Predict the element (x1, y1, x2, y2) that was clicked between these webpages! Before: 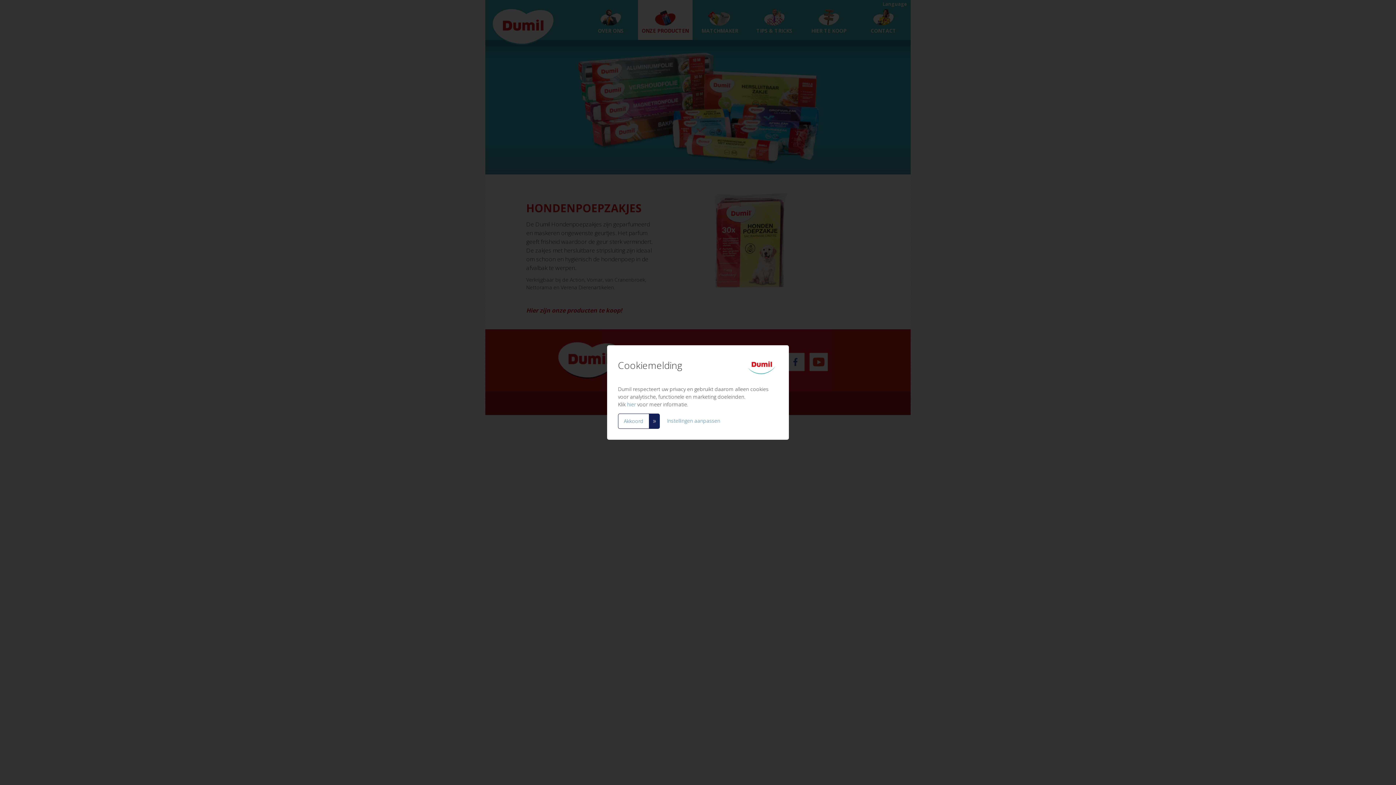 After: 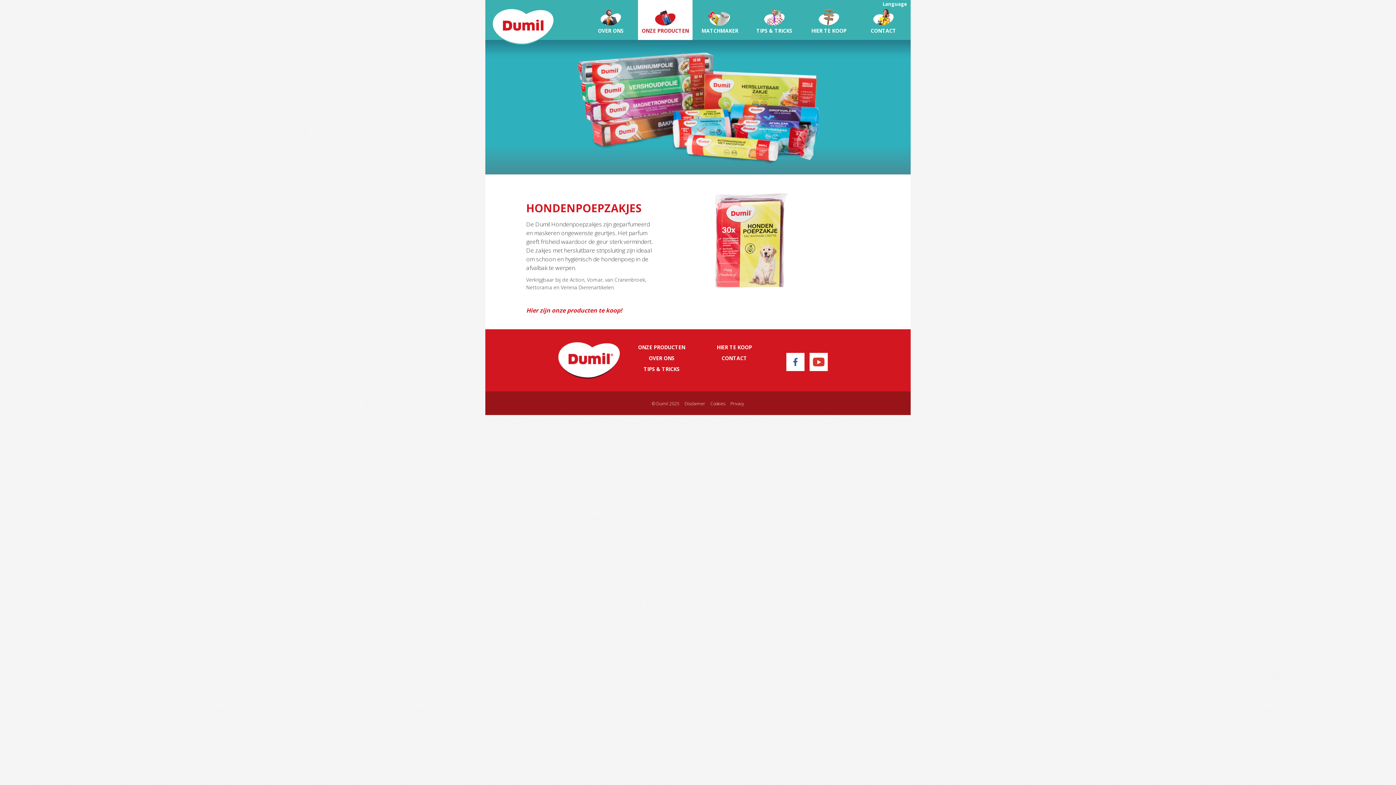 Action: bbox: (618, 413, 654, 429) label: Akkoord